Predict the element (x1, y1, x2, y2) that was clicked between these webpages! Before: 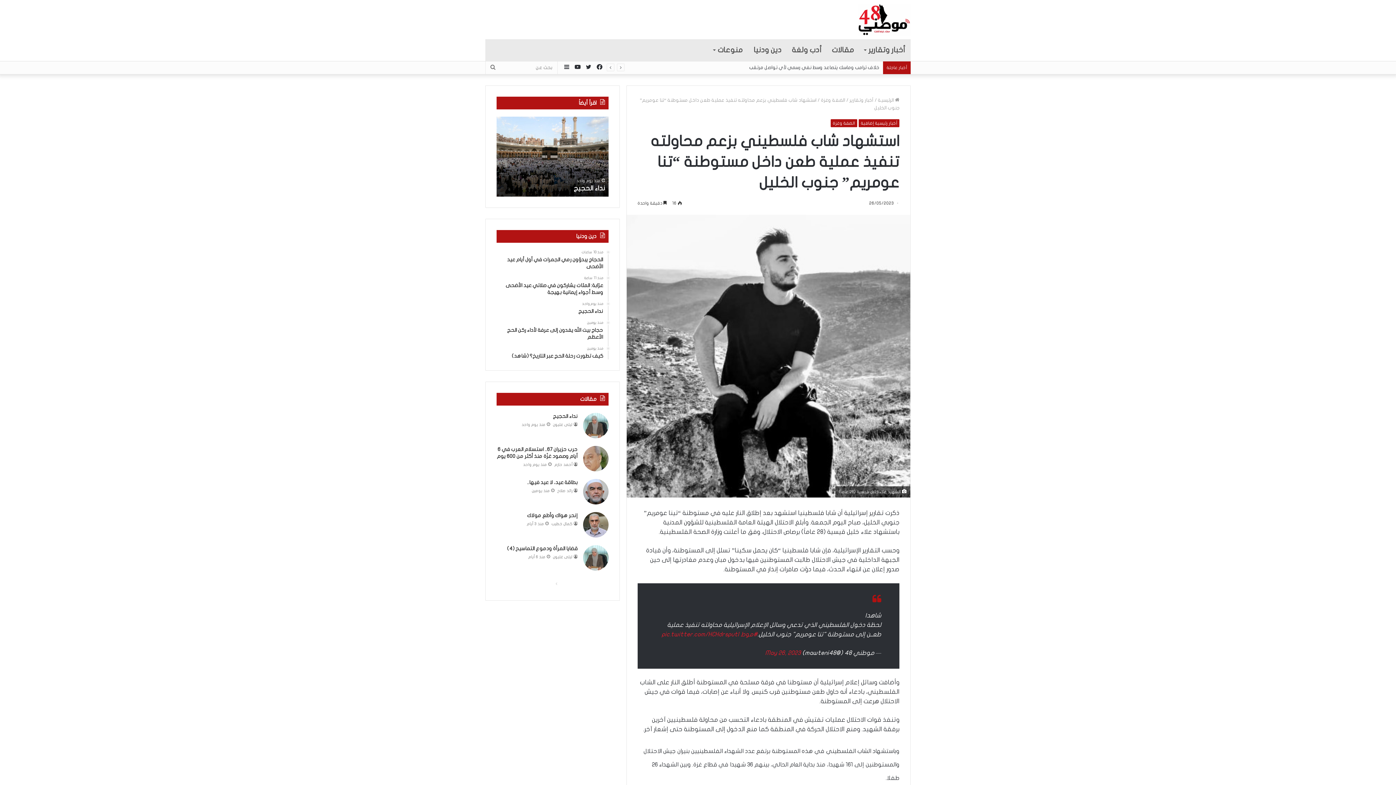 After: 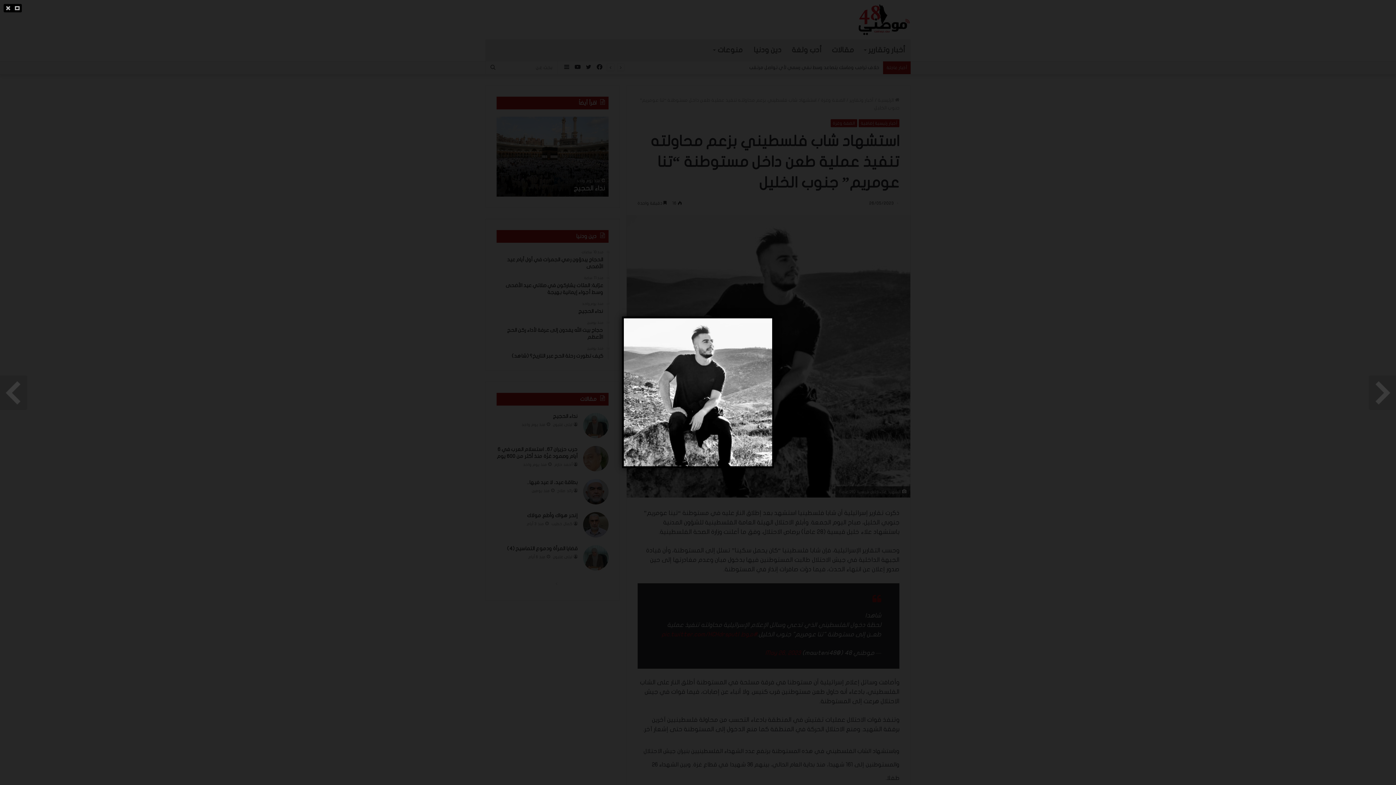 Action: bbox: (626, 493, 910, 498)